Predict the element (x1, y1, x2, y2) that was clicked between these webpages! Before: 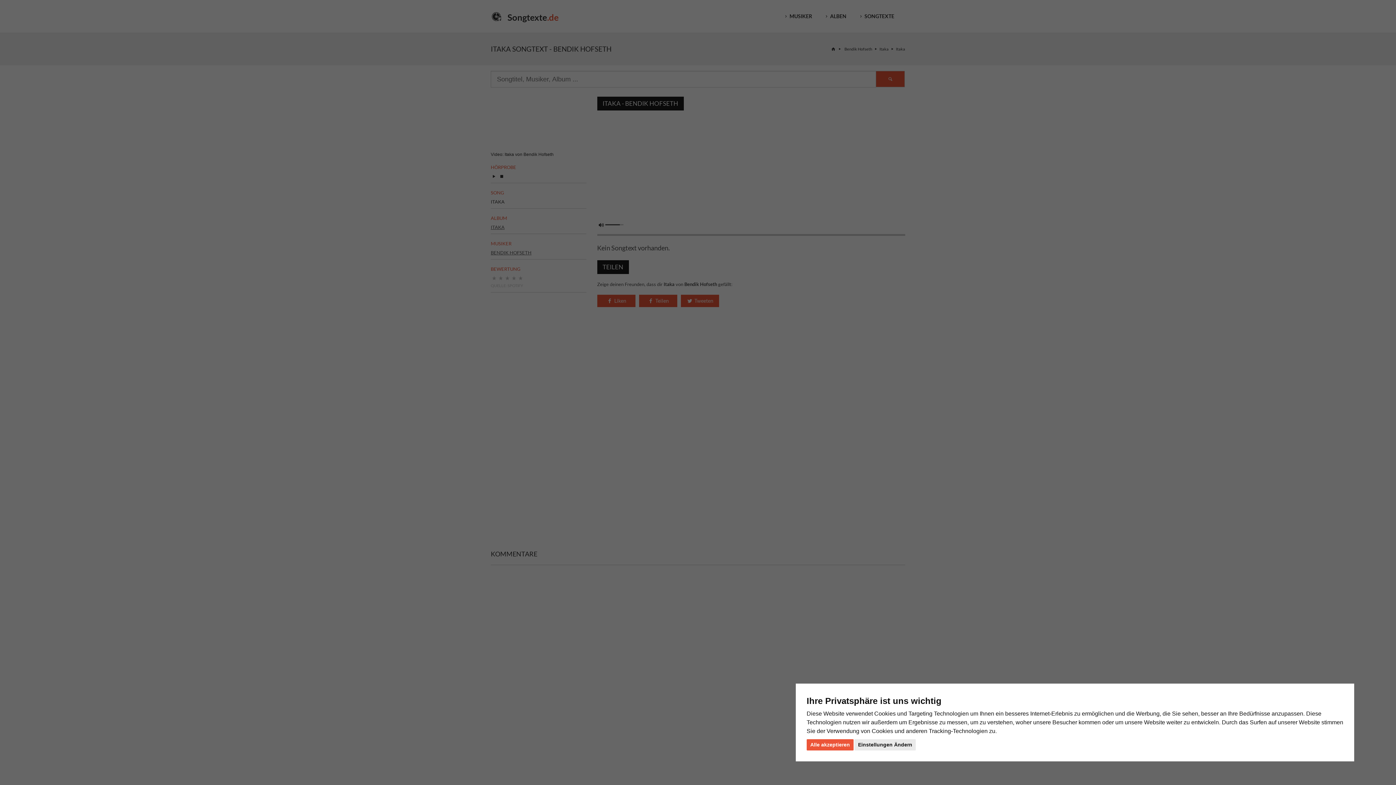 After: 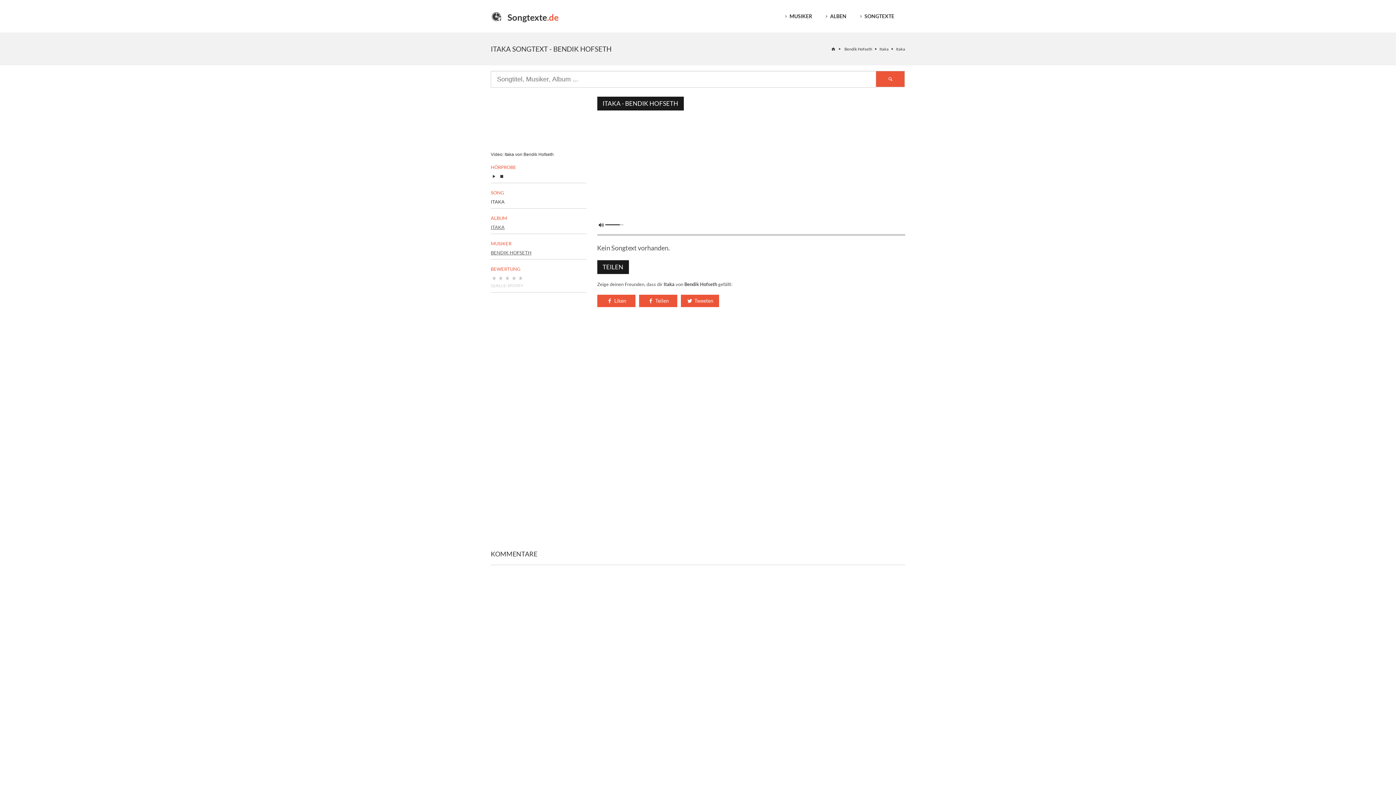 Action: label: Alle akzeptieren bbox: (806, 739, 853, 750)